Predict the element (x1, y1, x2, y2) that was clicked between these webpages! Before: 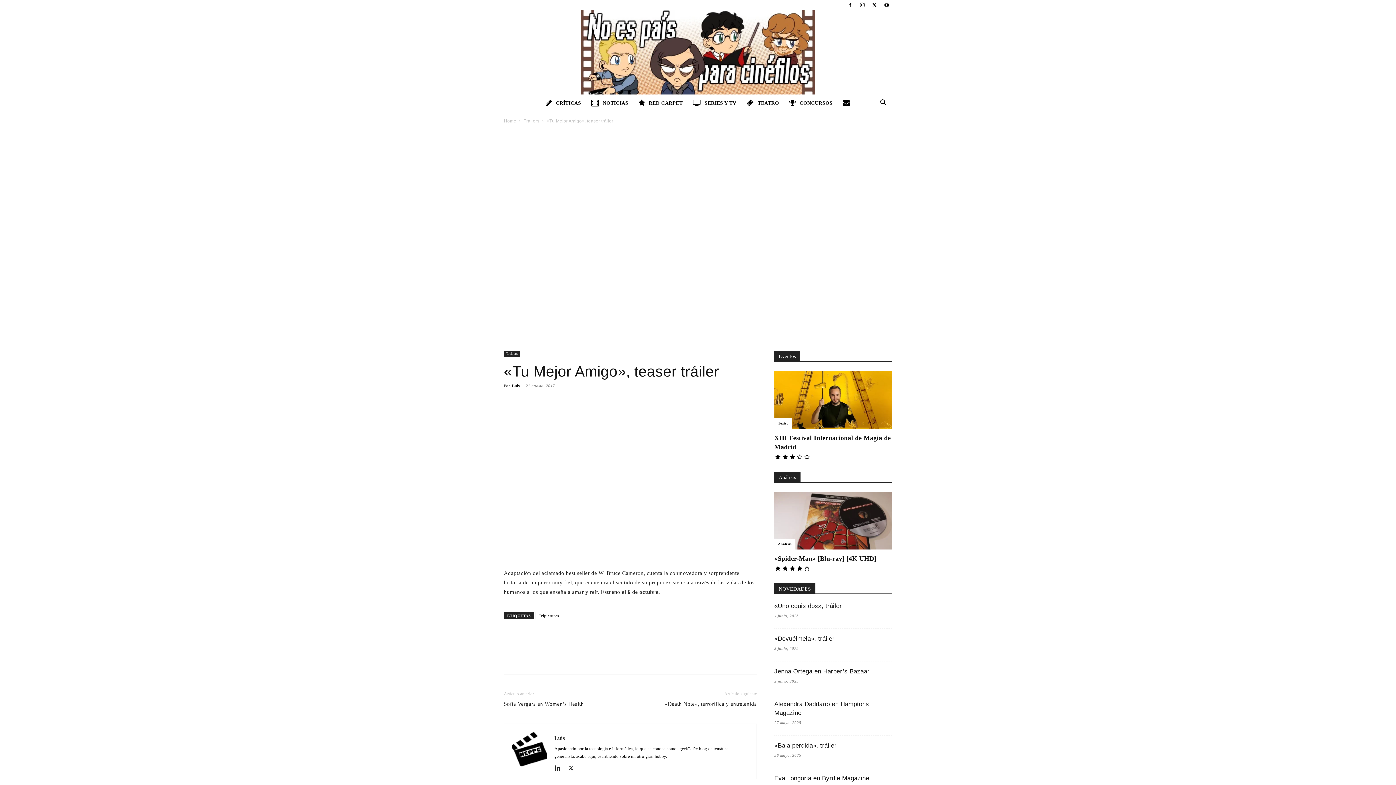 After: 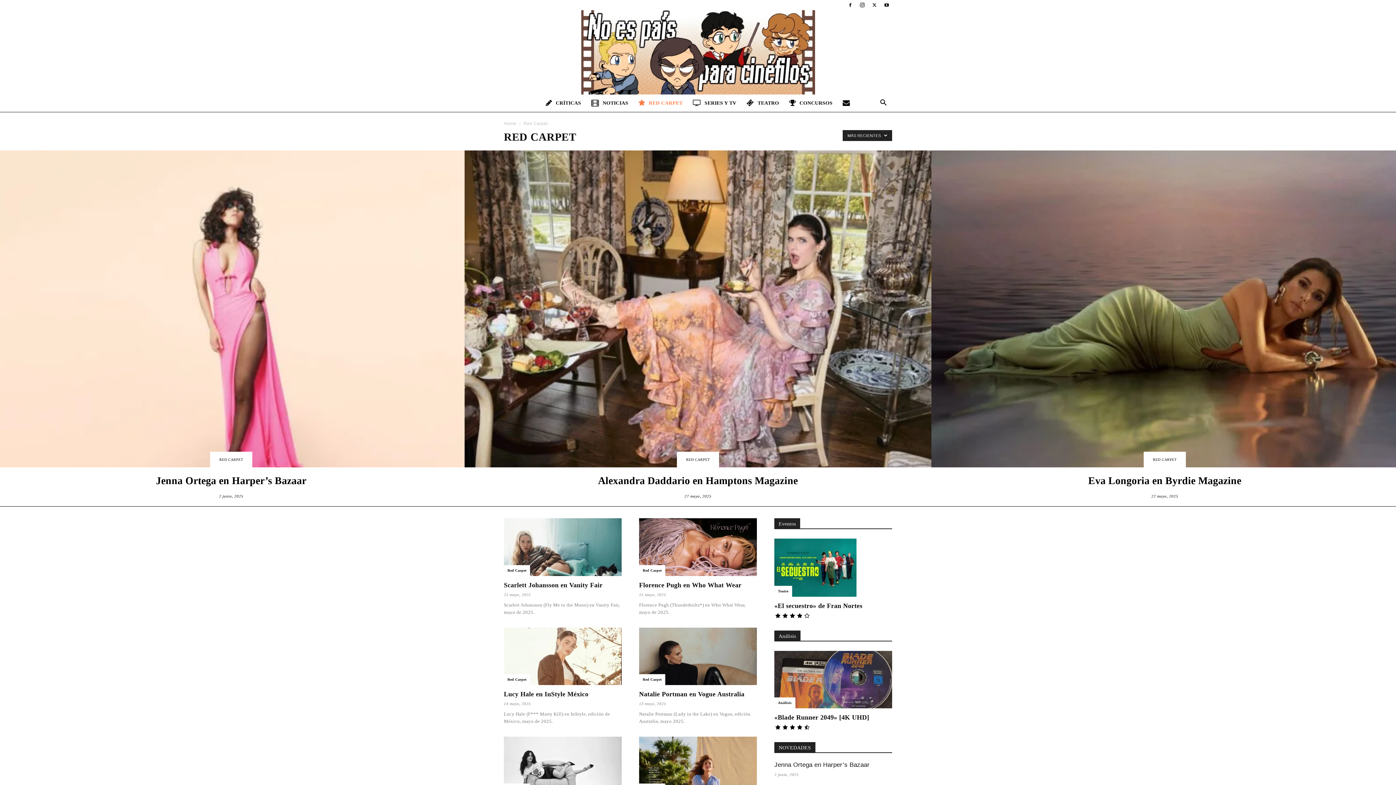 Action: label: RED CARPET bbox: (633, 94, 687, 112)